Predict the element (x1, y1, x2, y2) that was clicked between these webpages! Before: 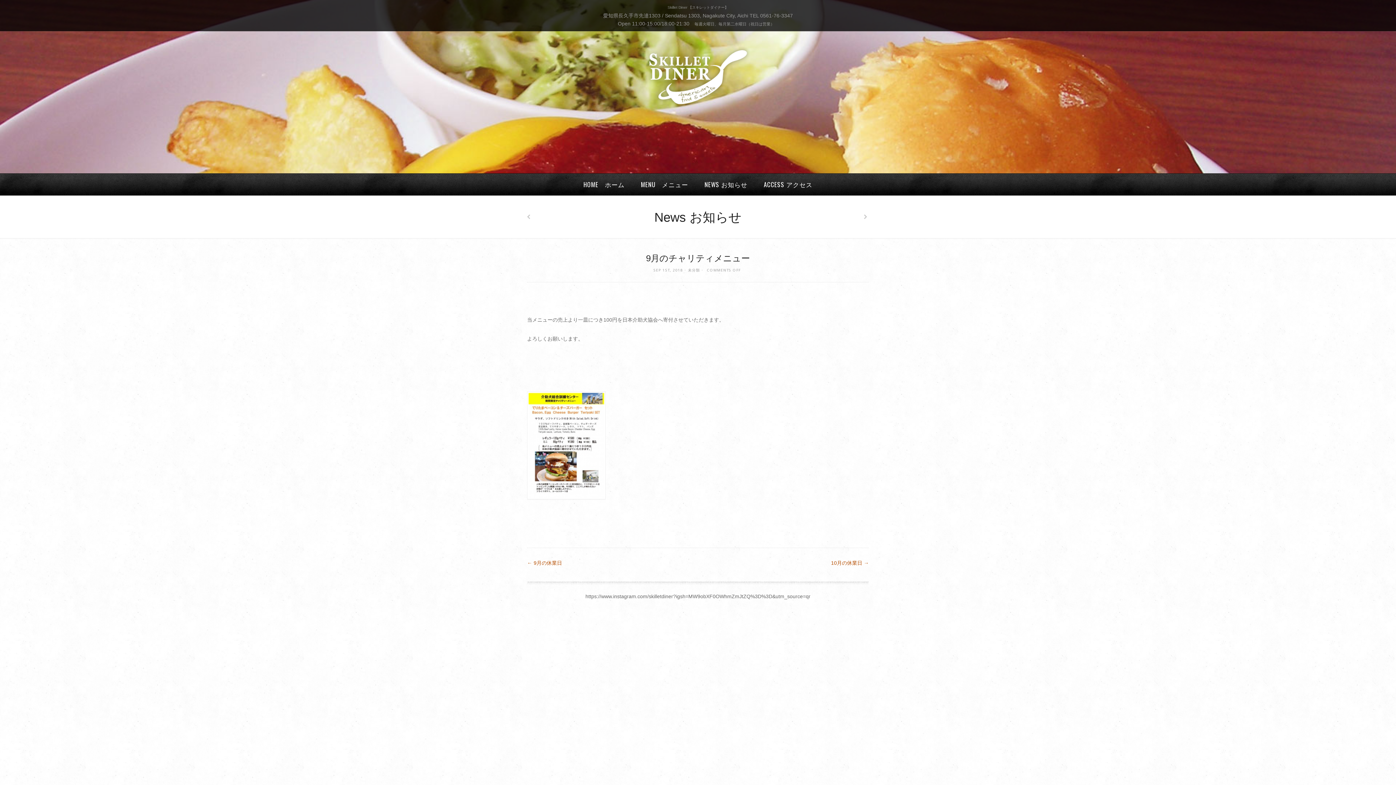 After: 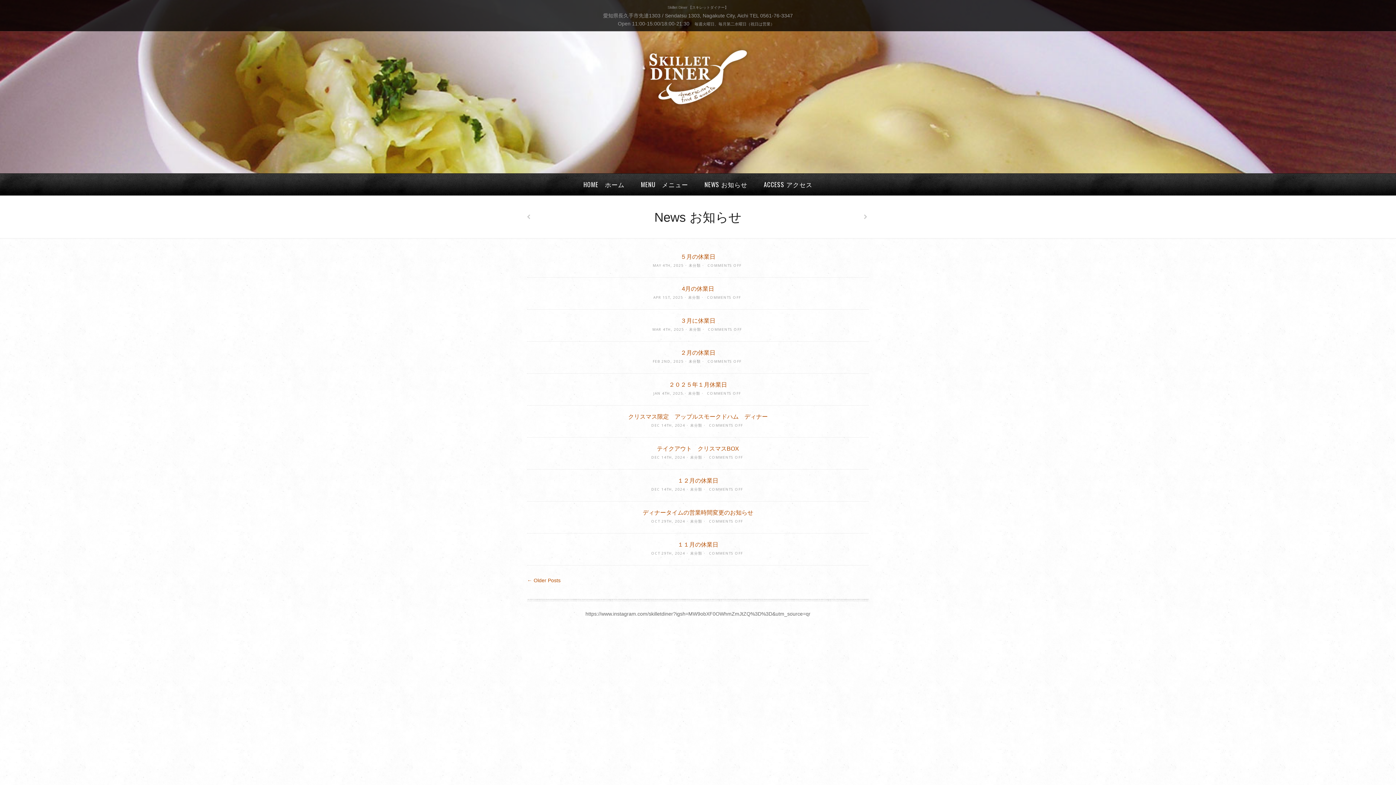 Action: label: NEWS お知らせ bbox: (697, 173, 754, 195)